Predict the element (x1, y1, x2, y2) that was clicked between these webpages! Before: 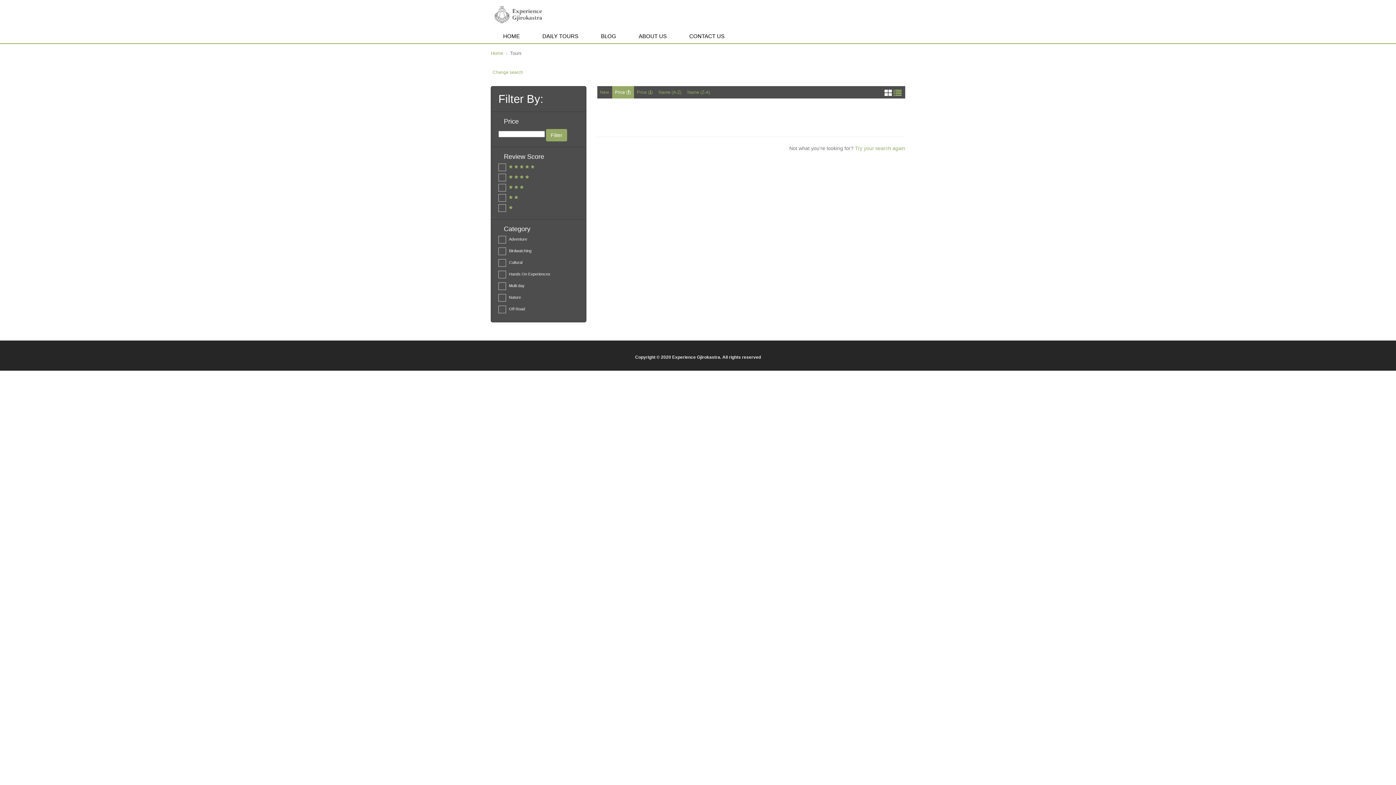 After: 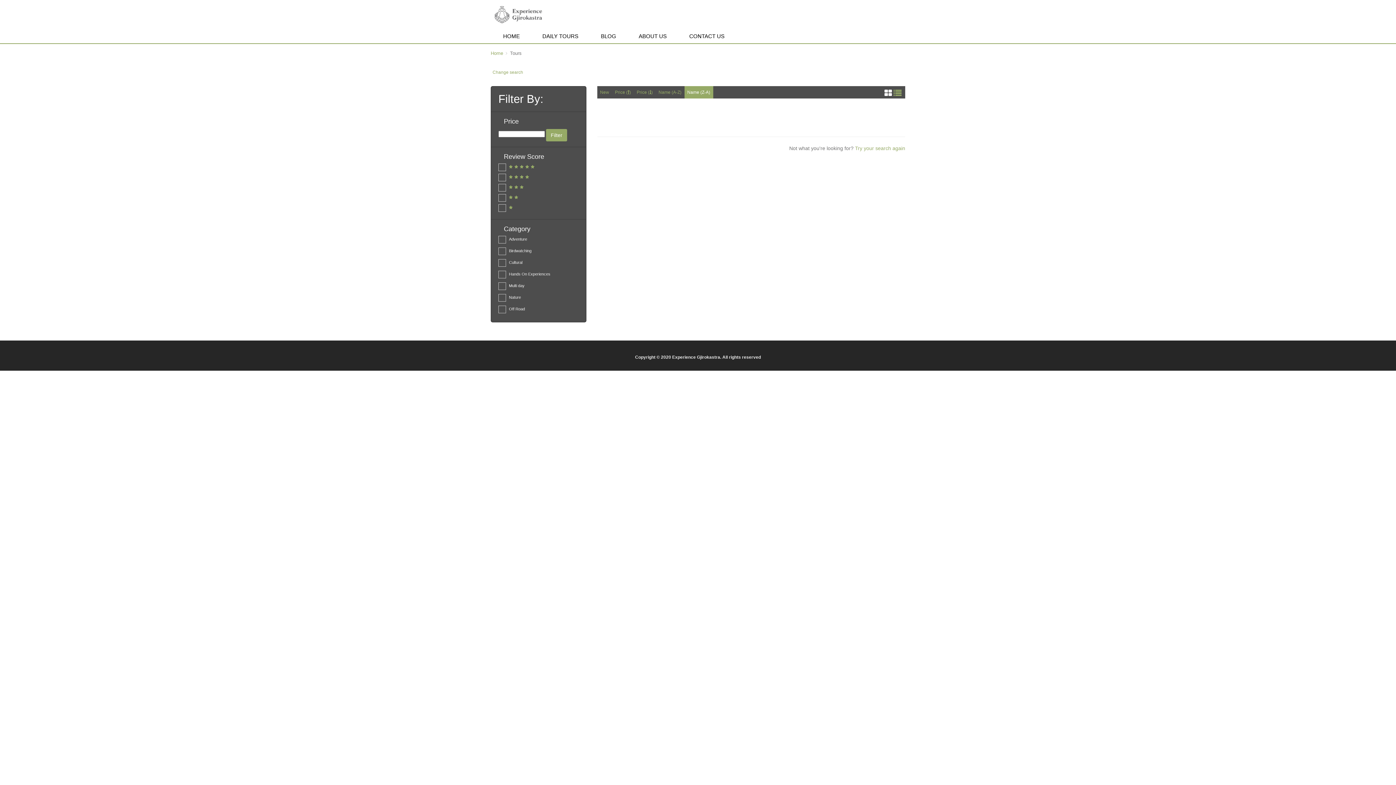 Action: label: Name (Z-A) bbox: (684, 86, 713, 98)